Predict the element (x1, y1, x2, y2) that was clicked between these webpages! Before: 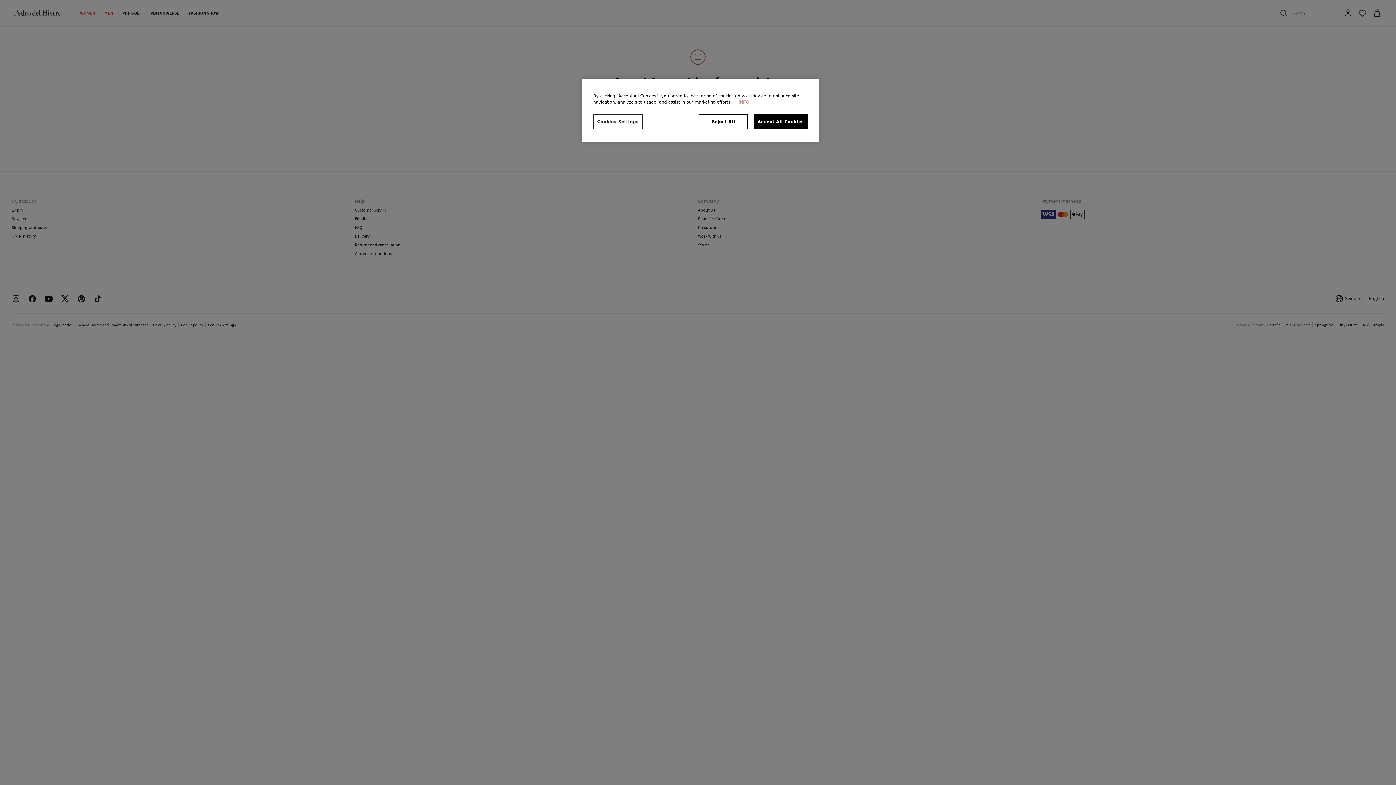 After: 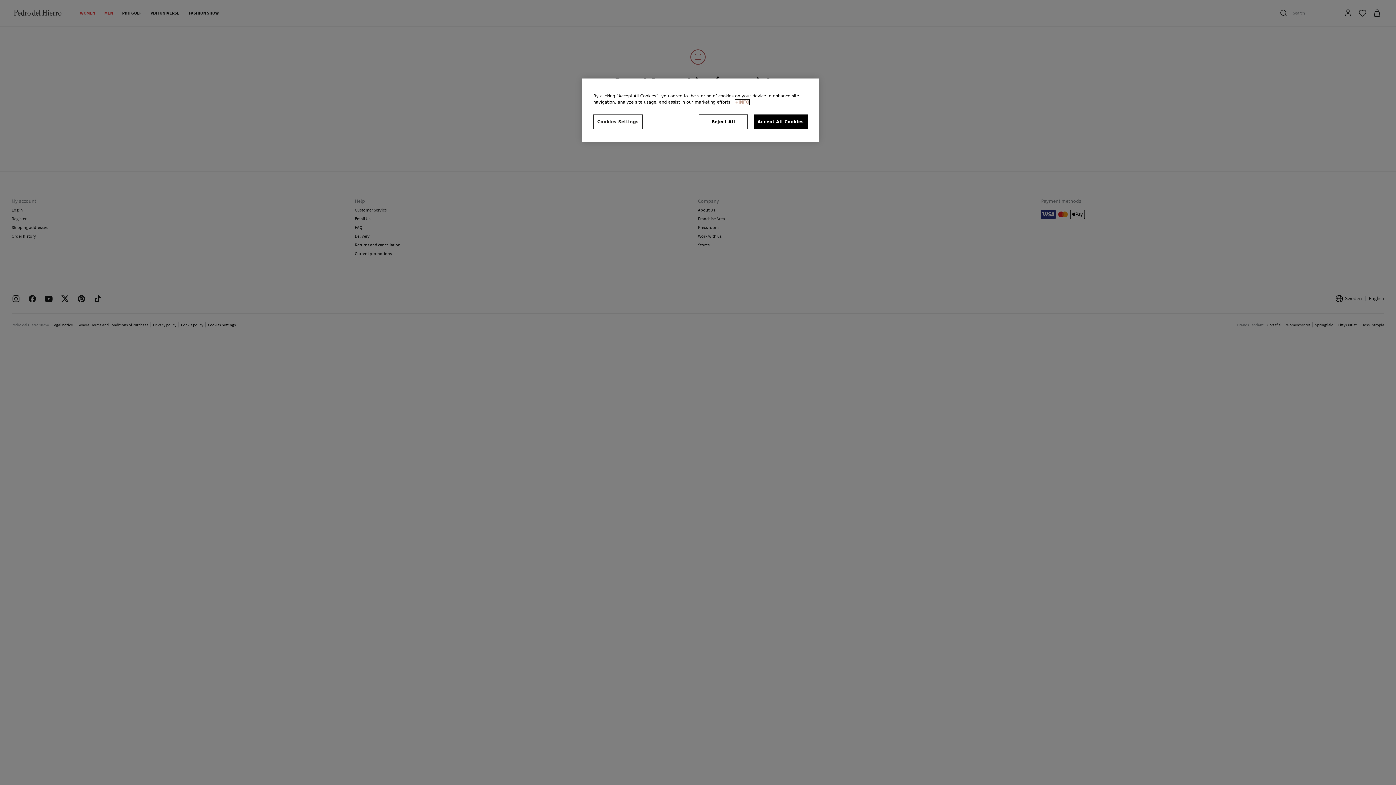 Action: bbox: (735, 99, 749, 104) label: More information about your privacy, opens in a new tab